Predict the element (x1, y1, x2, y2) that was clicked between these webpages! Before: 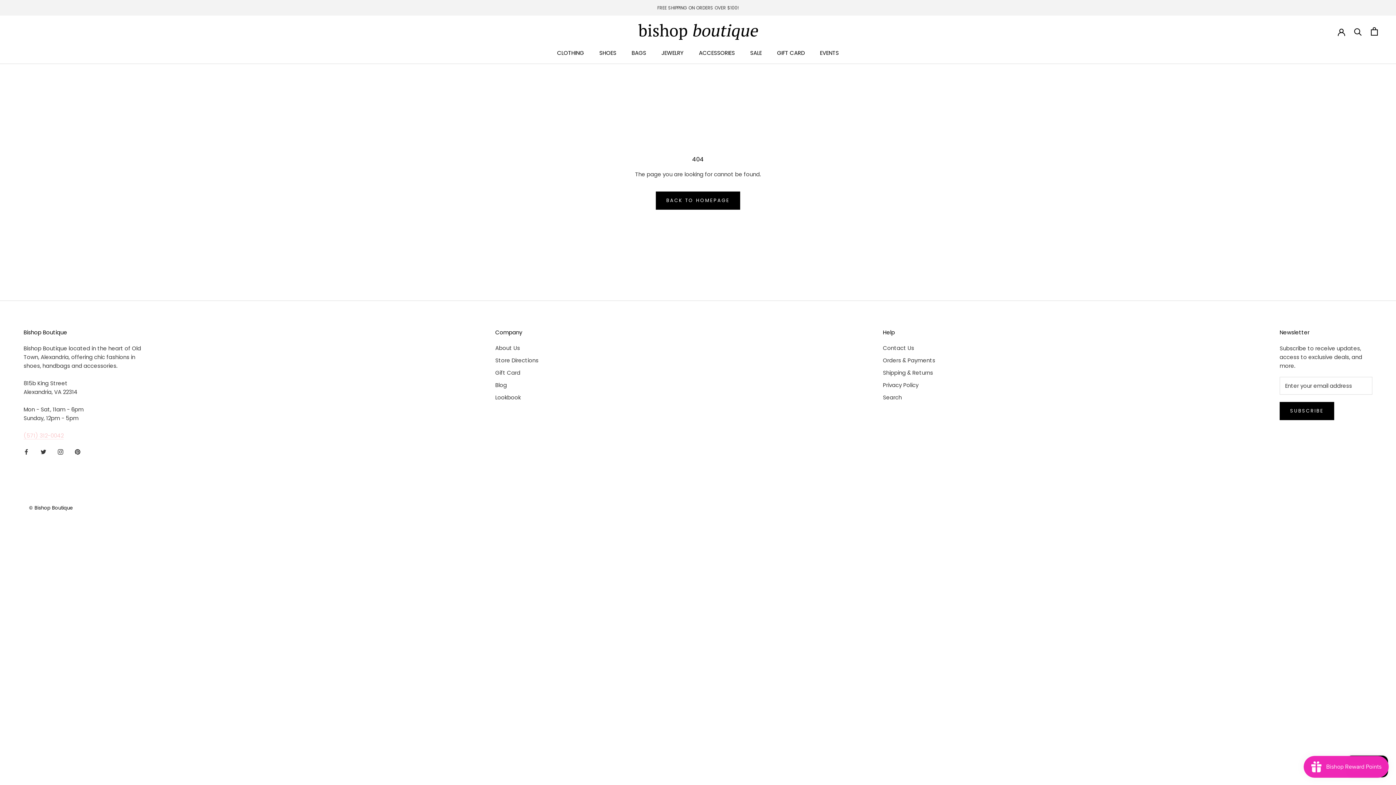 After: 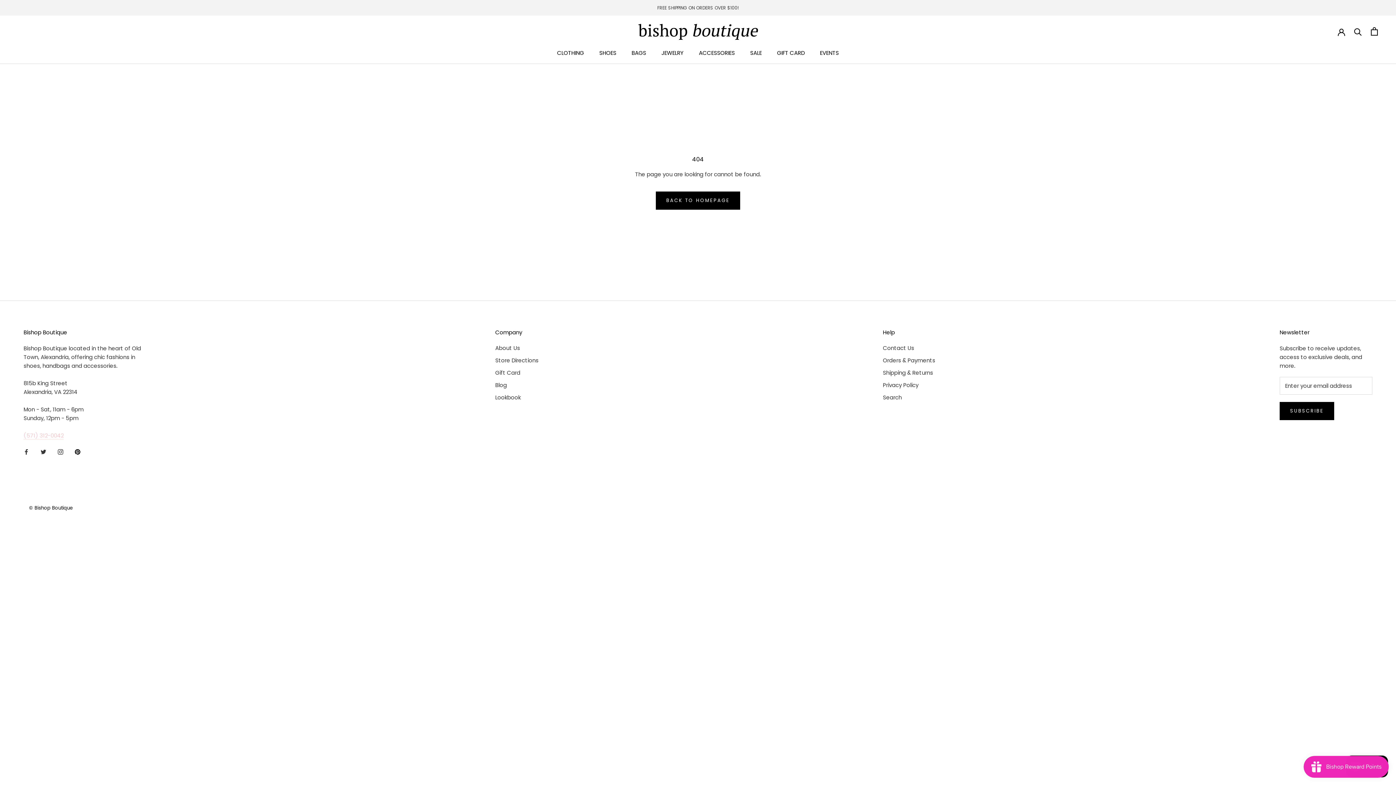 Action: bbox: (74, 447, 80, 456) label: Pinterest